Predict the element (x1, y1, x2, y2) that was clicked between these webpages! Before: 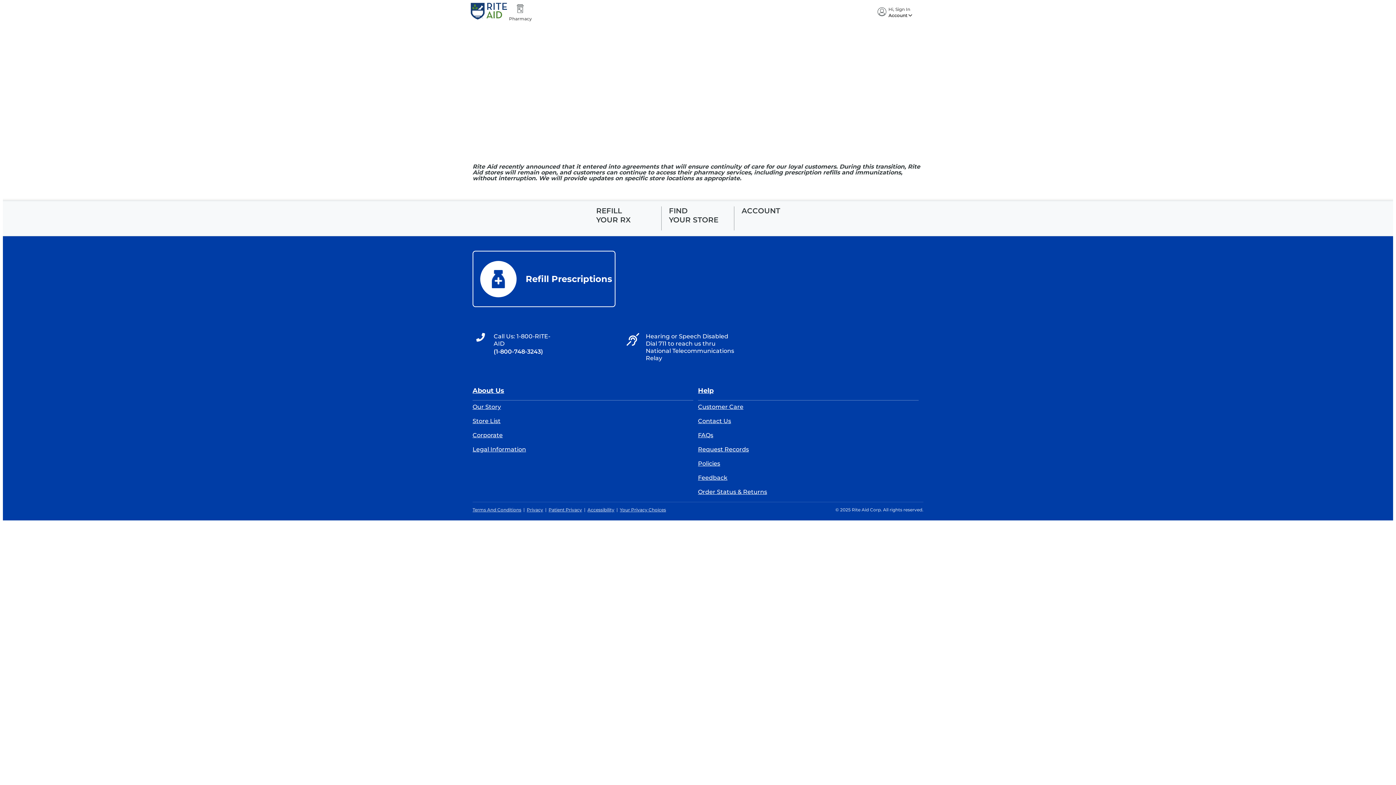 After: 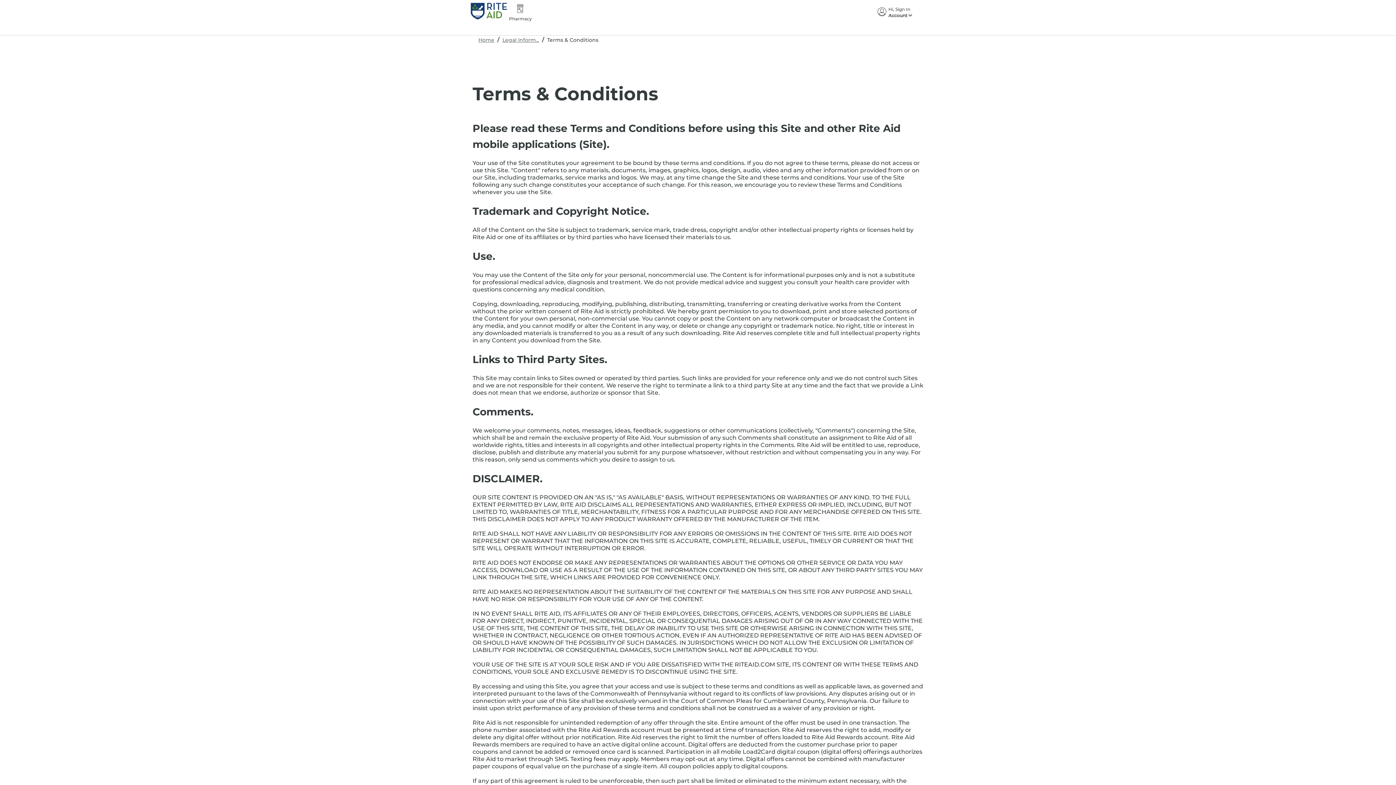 Action: bbox: (472, 506, 521, 513) label: Terms And Conditions